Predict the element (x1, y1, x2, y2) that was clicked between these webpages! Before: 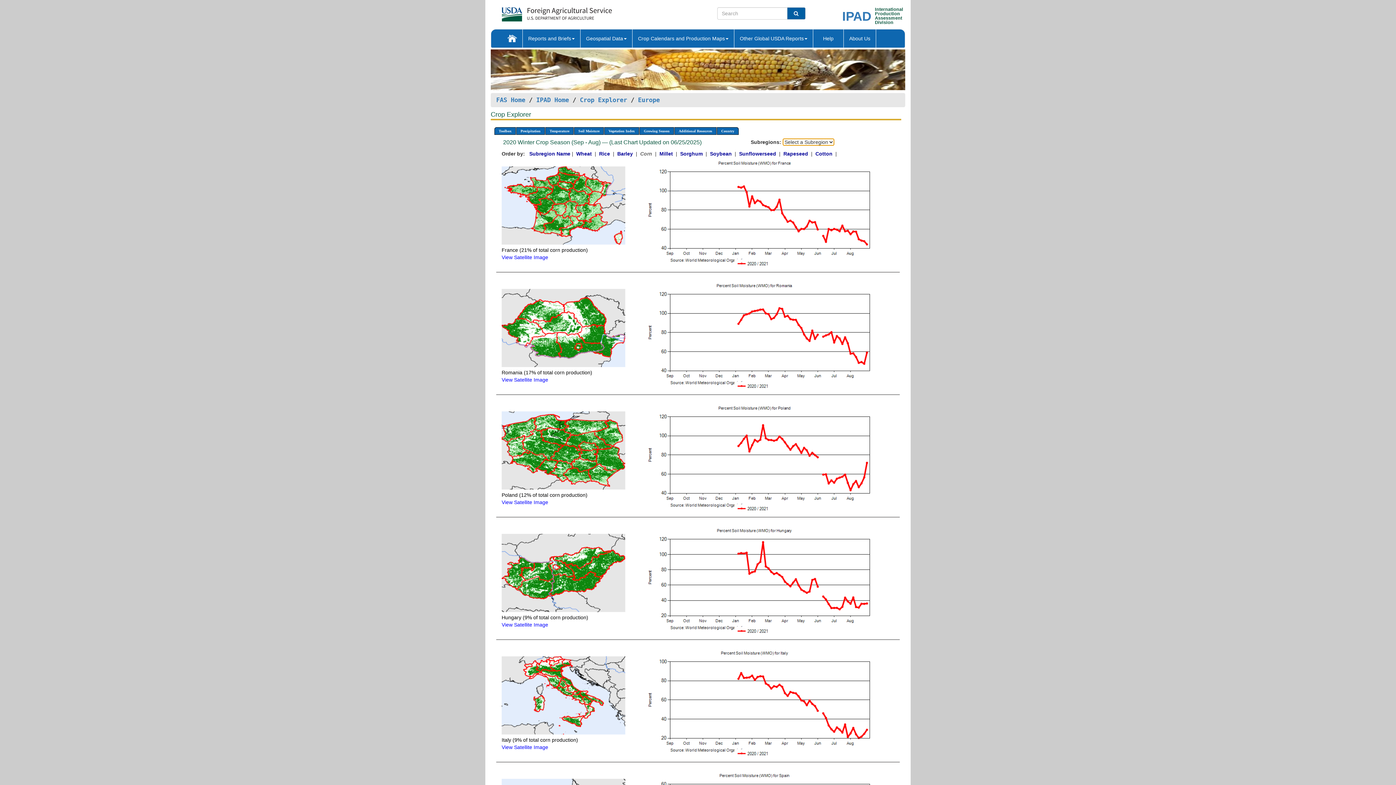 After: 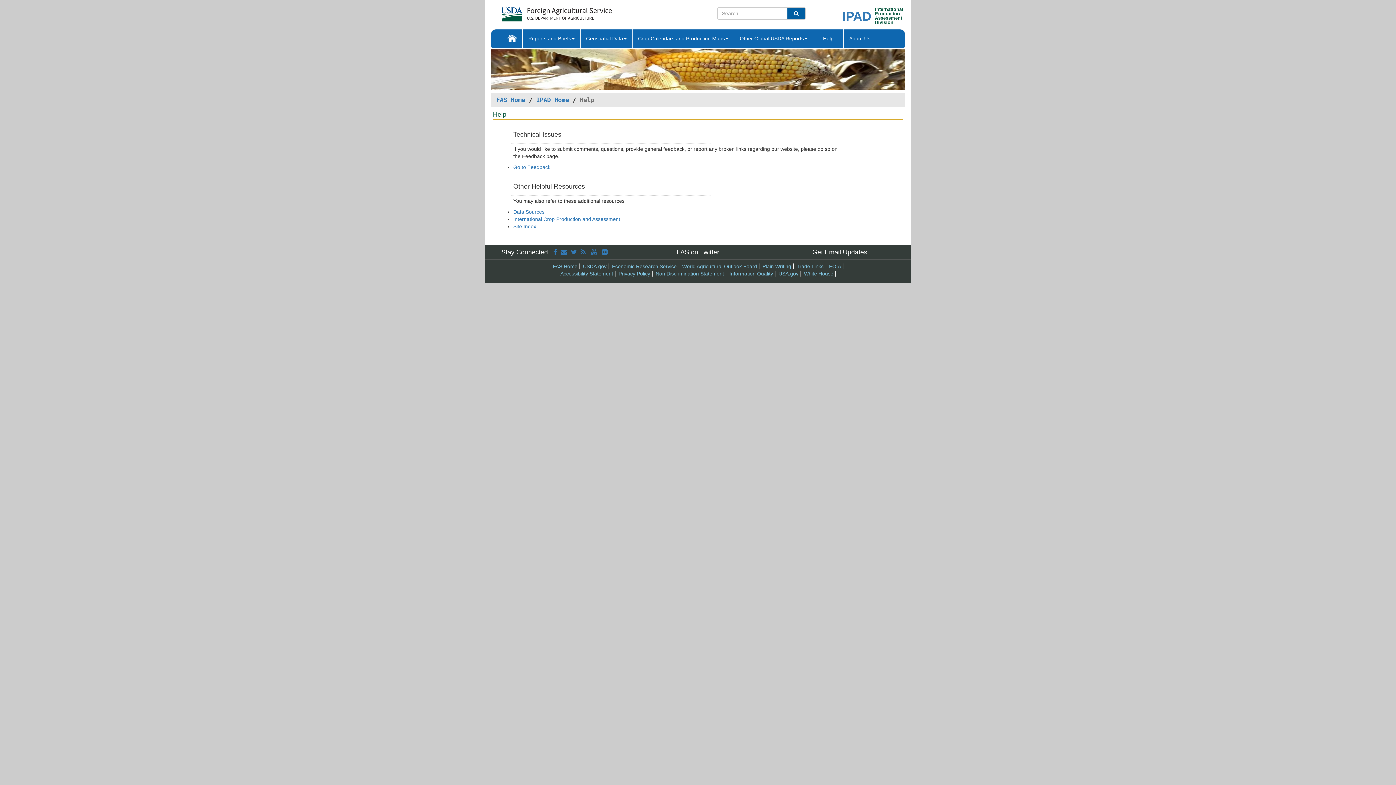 Action: bbox: (813, 29, 843, 47) label:    Help   